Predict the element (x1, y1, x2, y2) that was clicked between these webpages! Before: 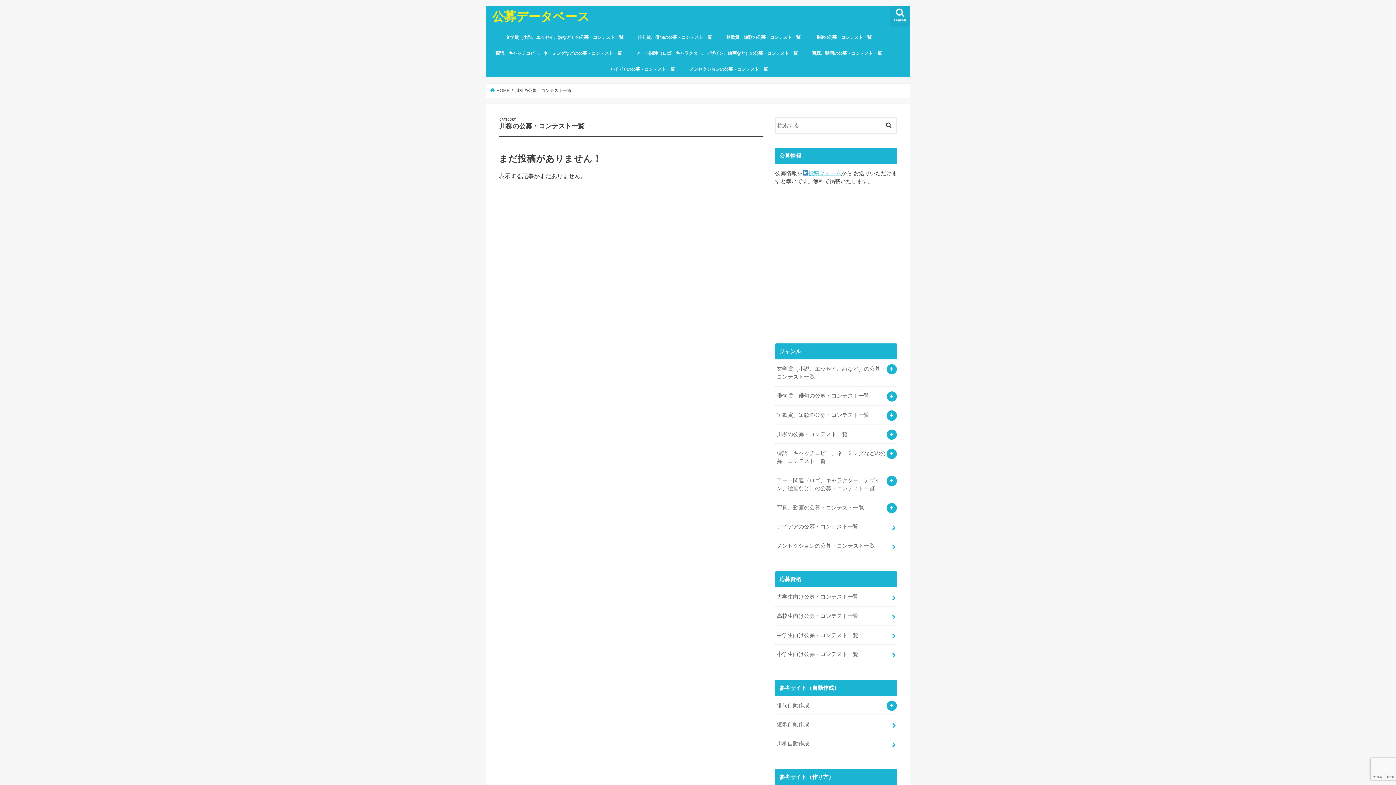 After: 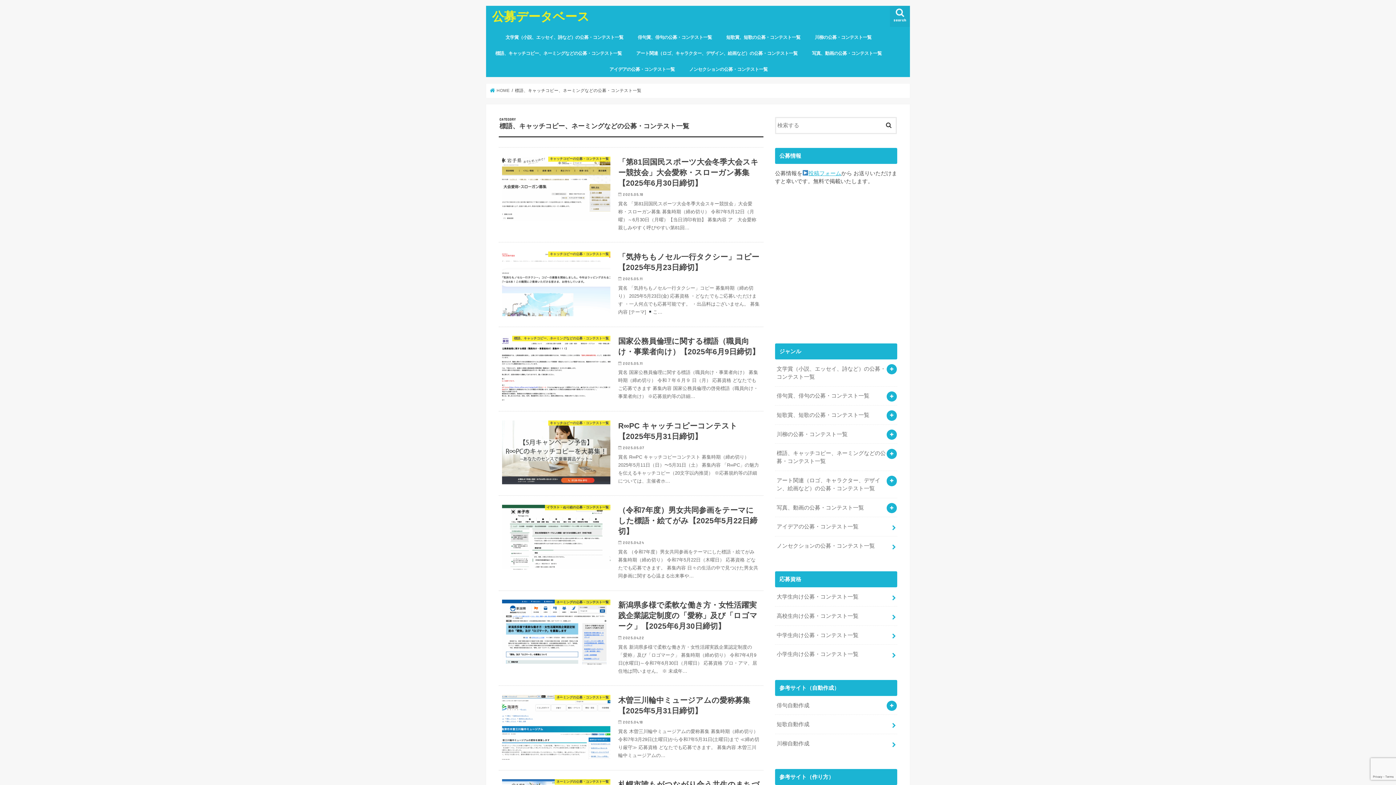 Action: label: 標語、キャッチコピー、ネーミングなどの公募・コンテスト一覧 bbox: (488, 45, 629, 61)